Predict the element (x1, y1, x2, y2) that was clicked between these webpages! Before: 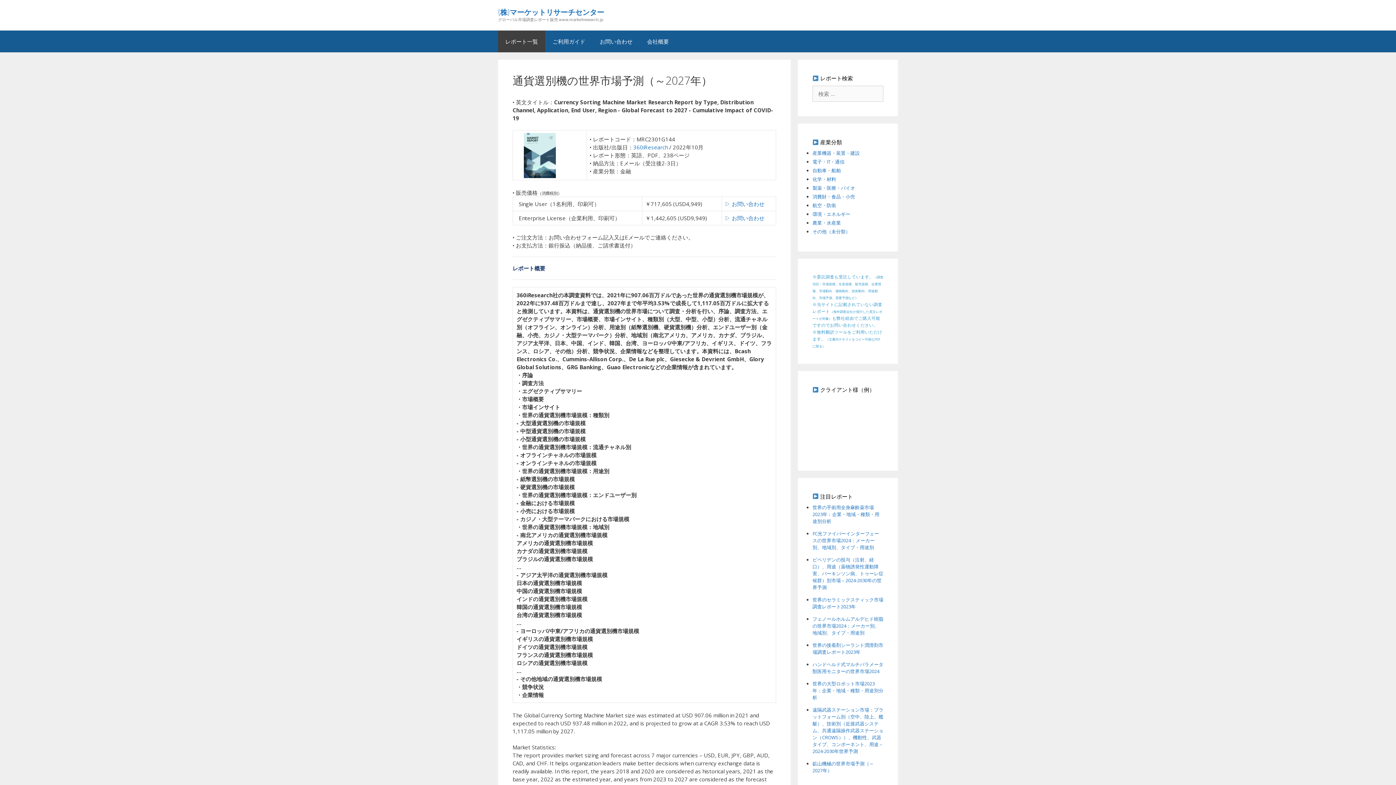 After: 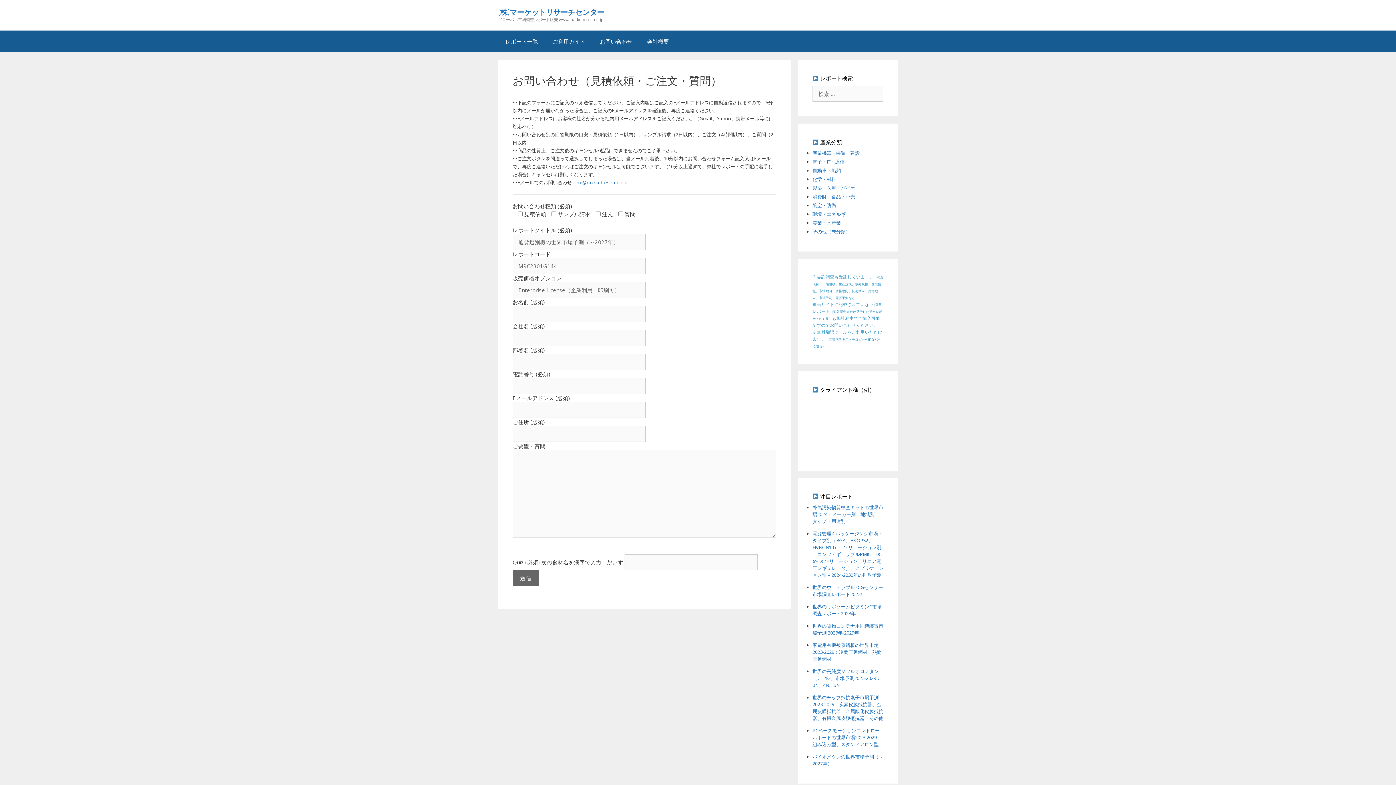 Action: label: ▷ お問い合わせ bbox: (725, 214, 764, 221)